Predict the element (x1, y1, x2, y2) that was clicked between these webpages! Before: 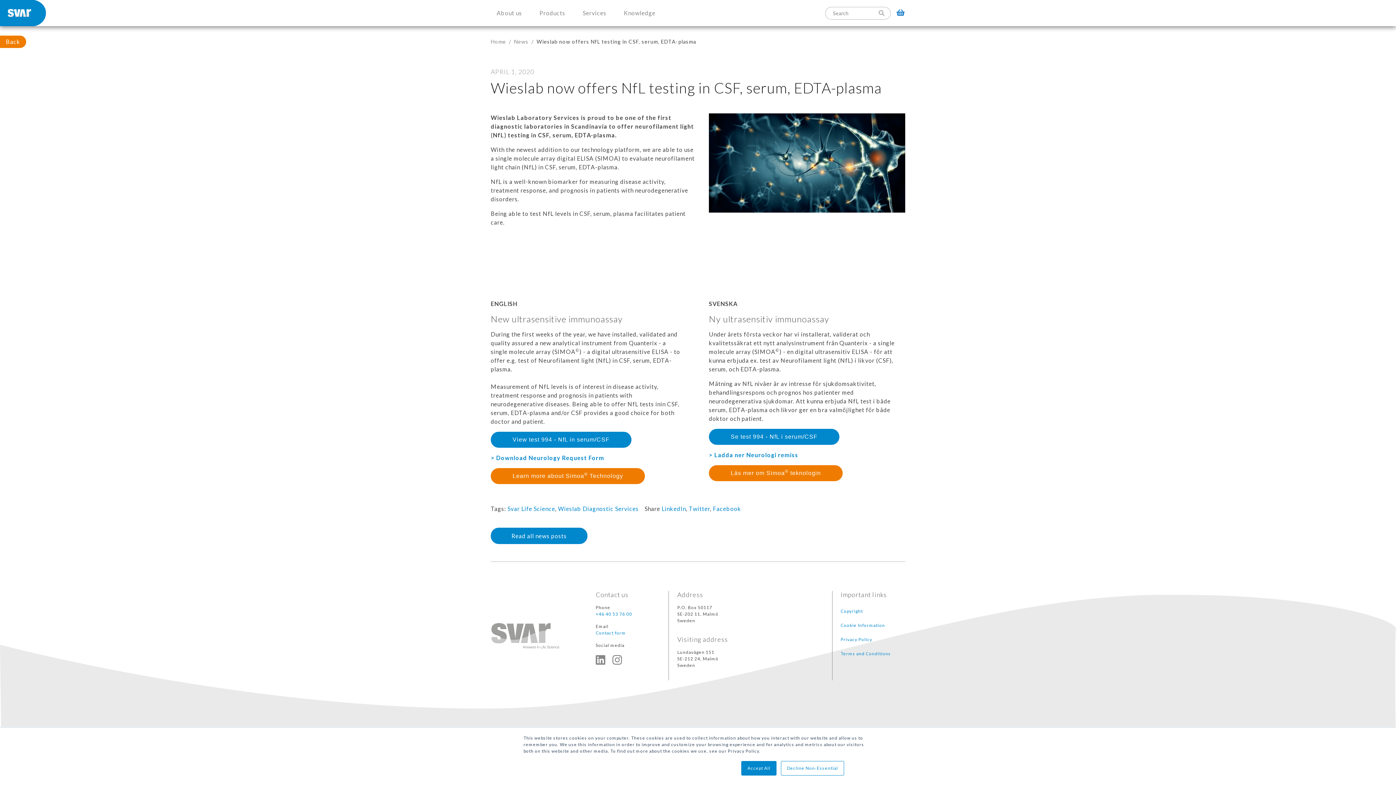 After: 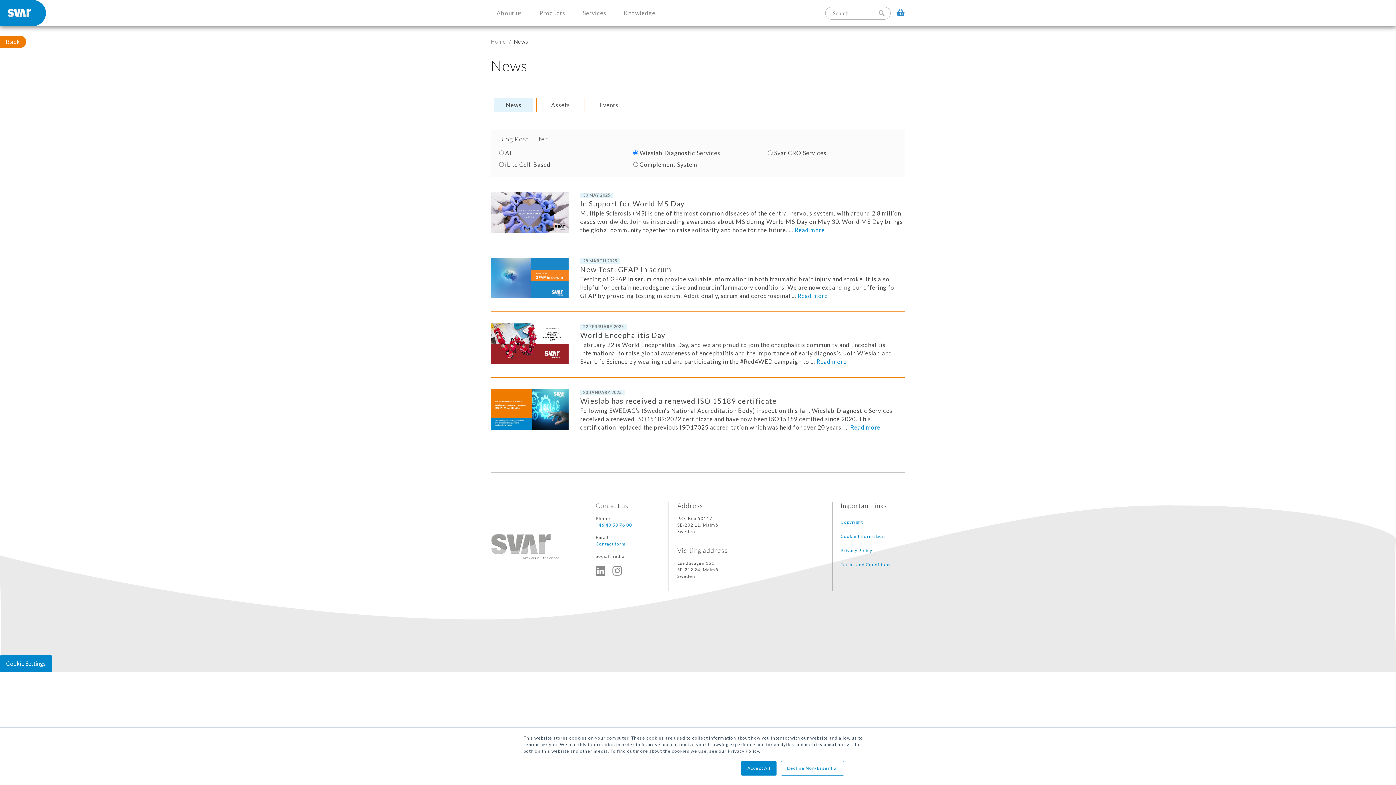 Action: label: Wieslab Diagnostic Services bbox: (558, 504, 638, 513)